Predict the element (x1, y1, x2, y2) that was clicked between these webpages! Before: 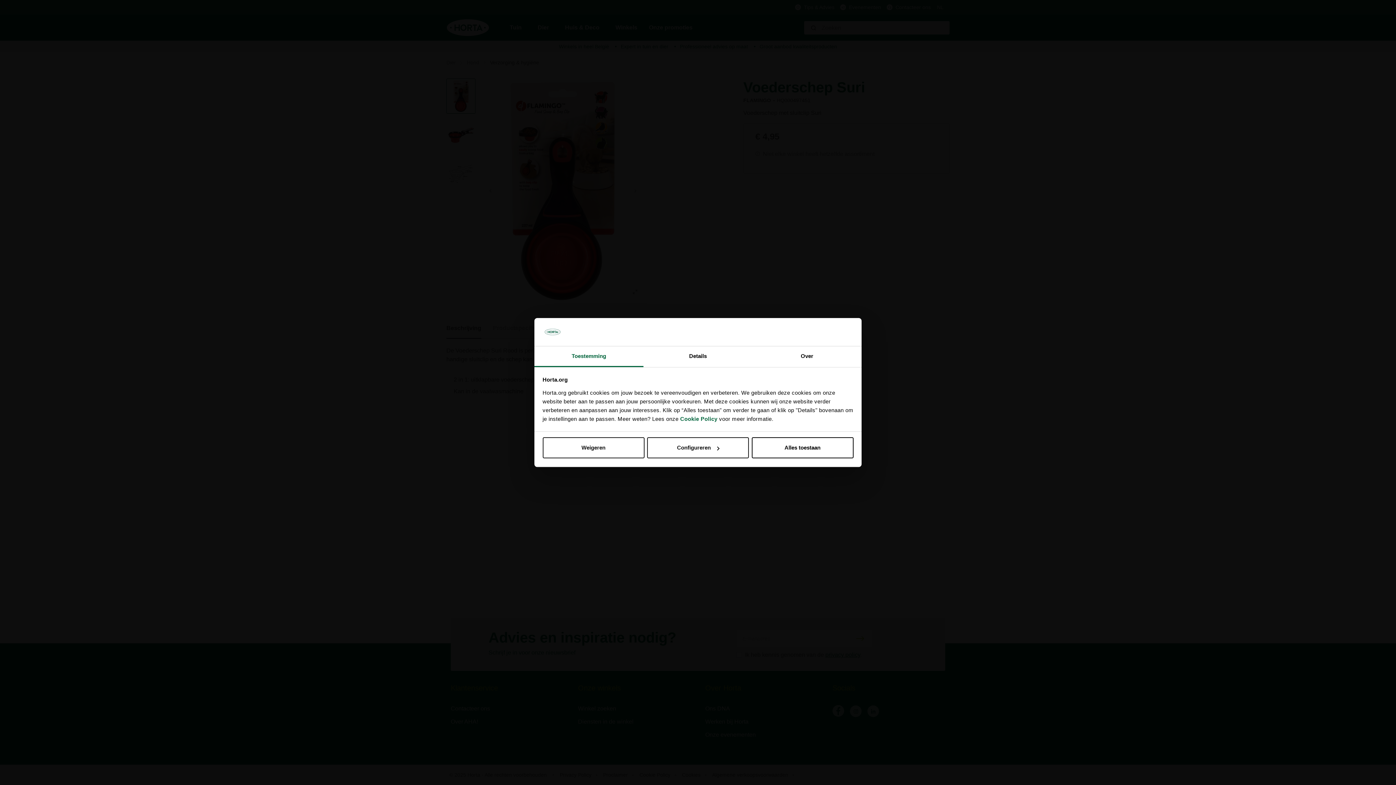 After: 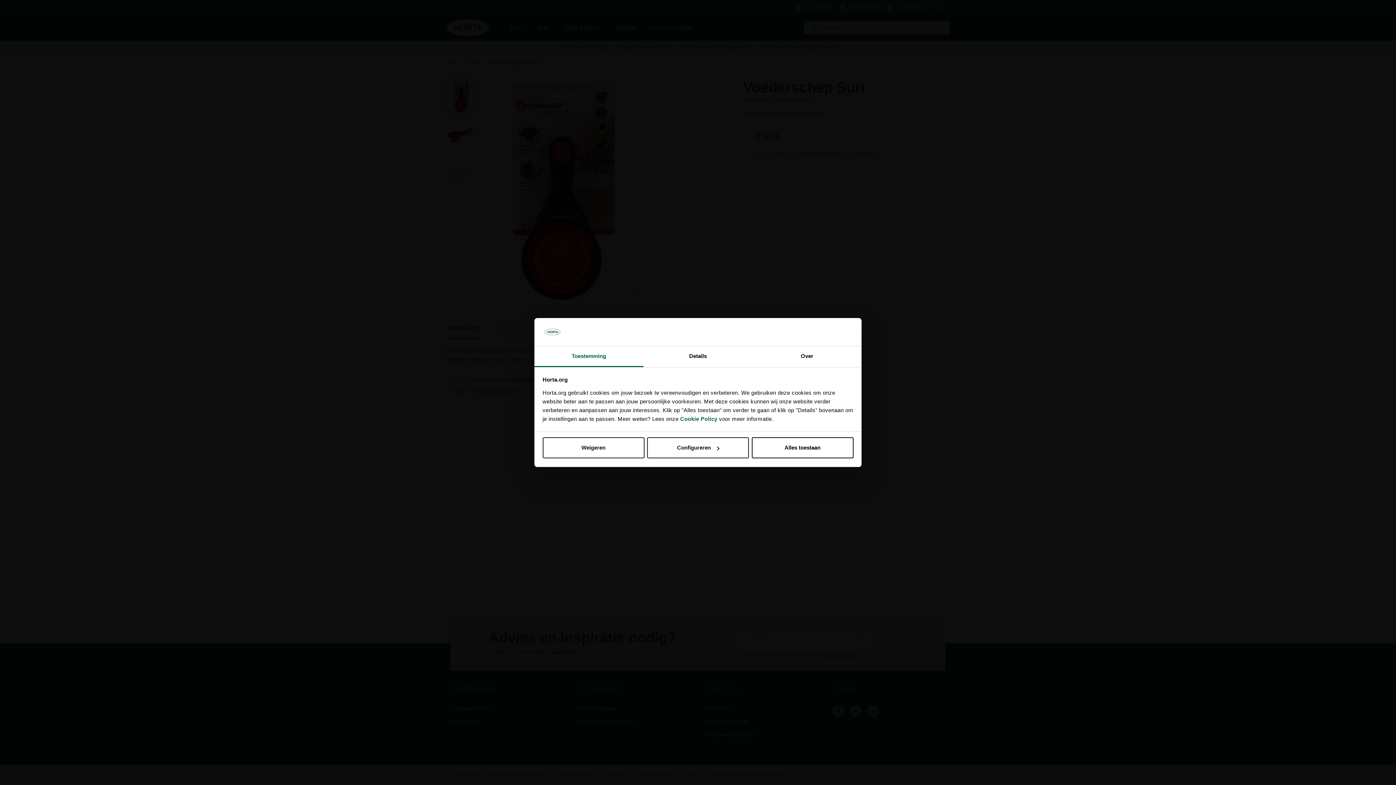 Action: label: Toestemming bbox: (534, 346, 643, 367)